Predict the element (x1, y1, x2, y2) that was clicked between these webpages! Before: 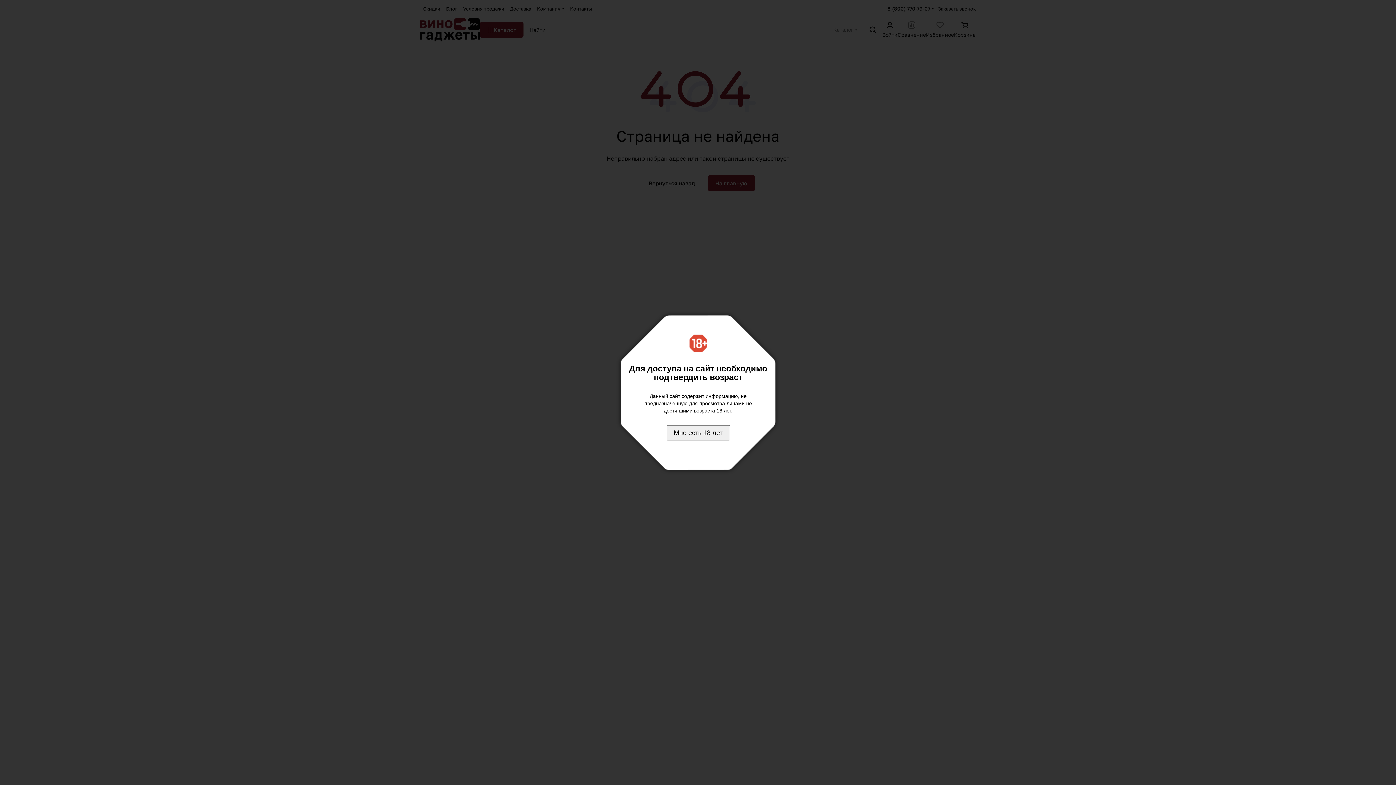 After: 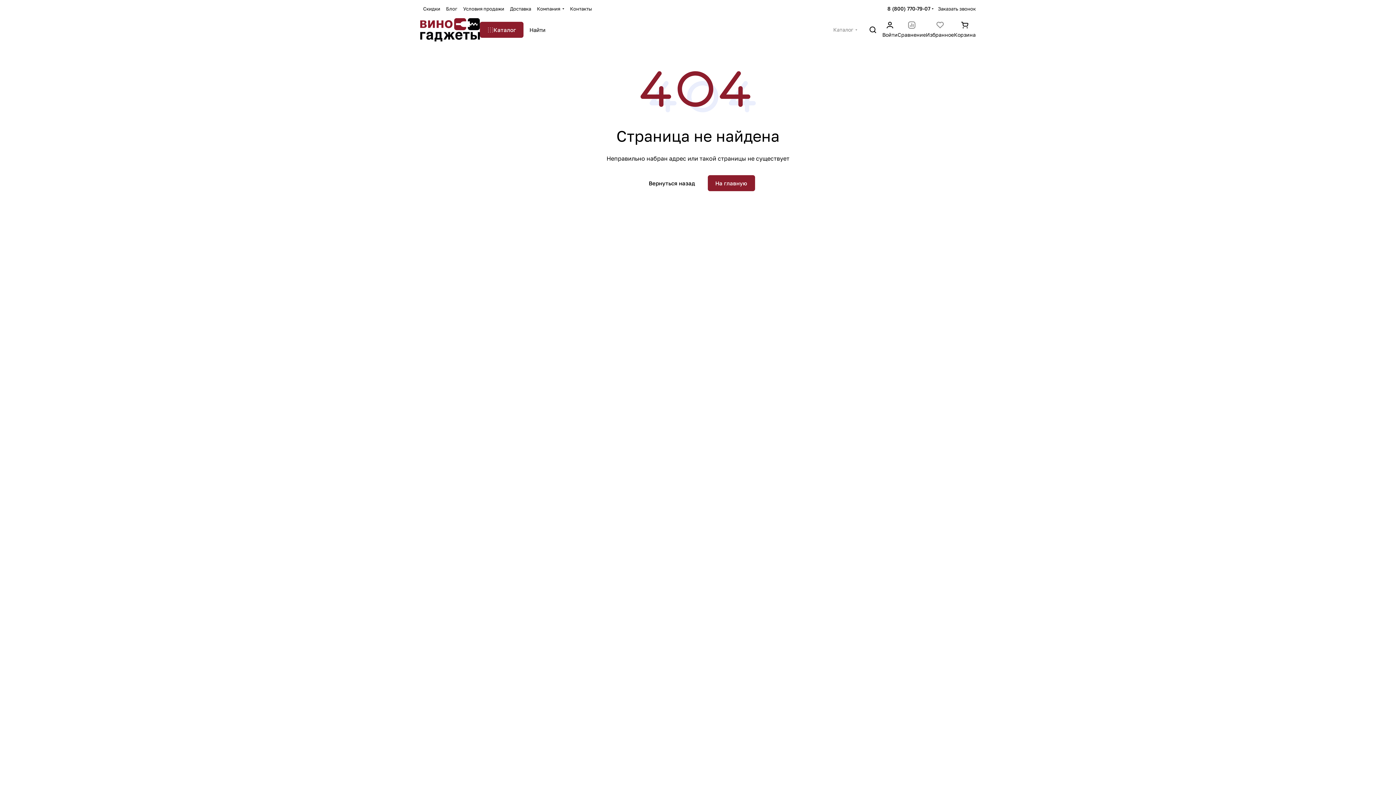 Action: bbox: (666, 425, 730, 440) label: Мне есть 18 лет